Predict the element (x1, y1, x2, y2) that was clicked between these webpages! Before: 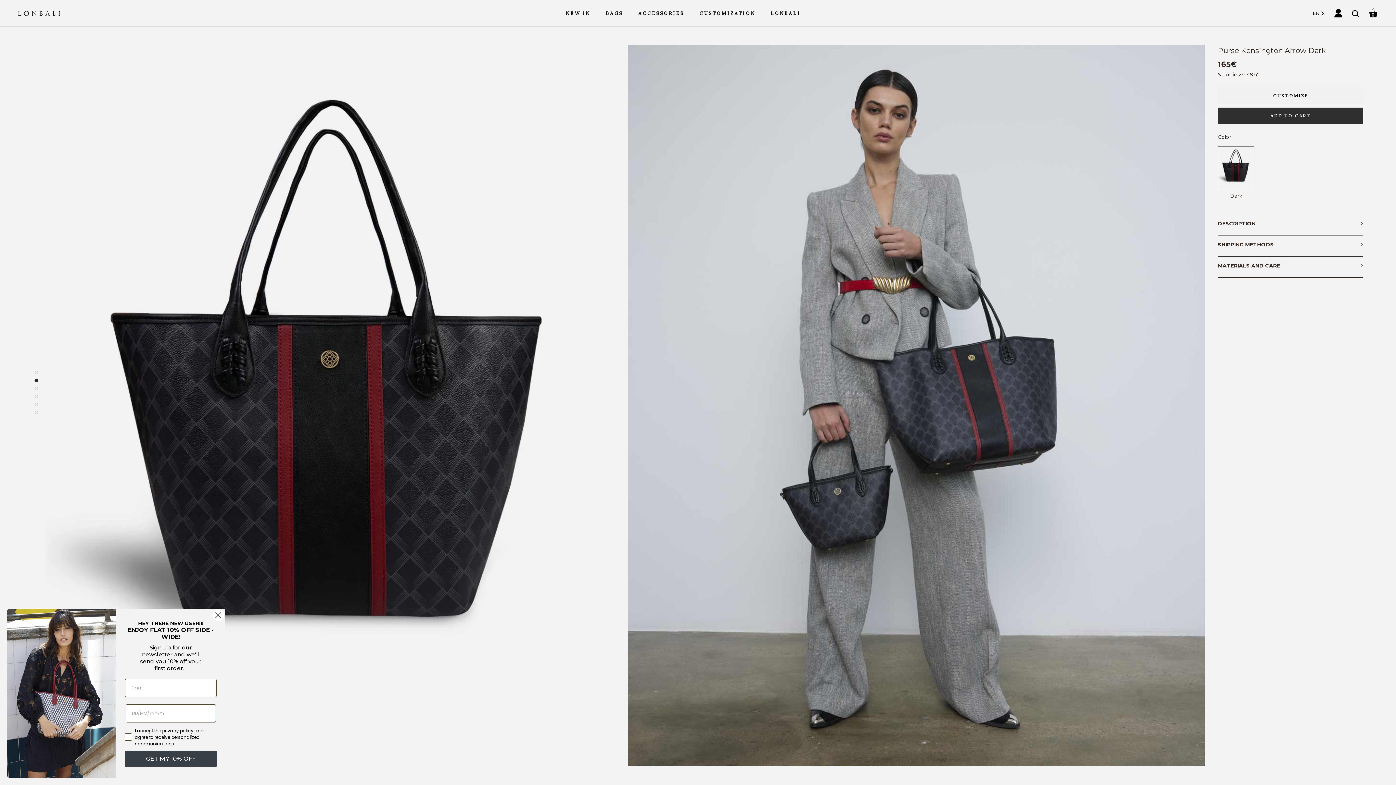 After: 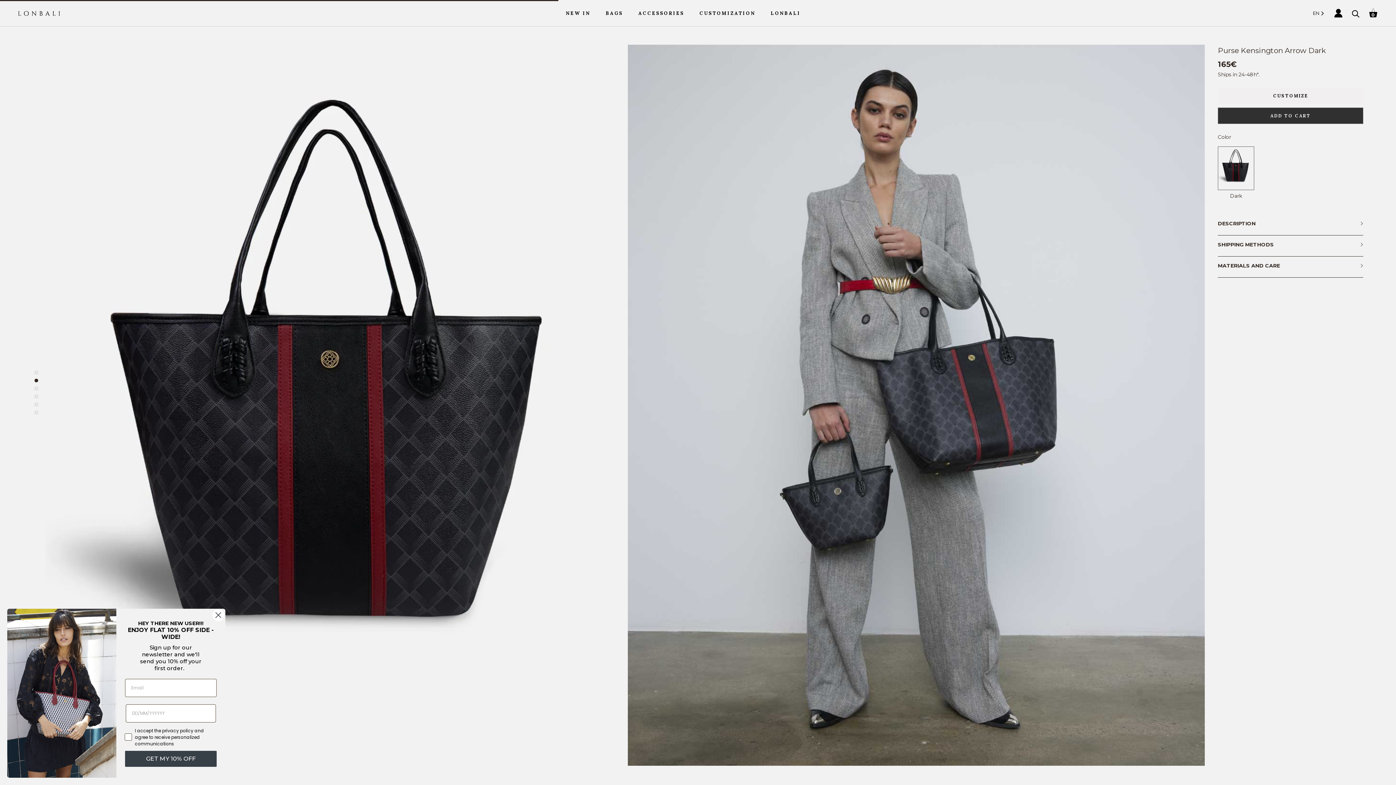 Action: label: ADD TO CART bbox: (1218, 107, 1363, 124)